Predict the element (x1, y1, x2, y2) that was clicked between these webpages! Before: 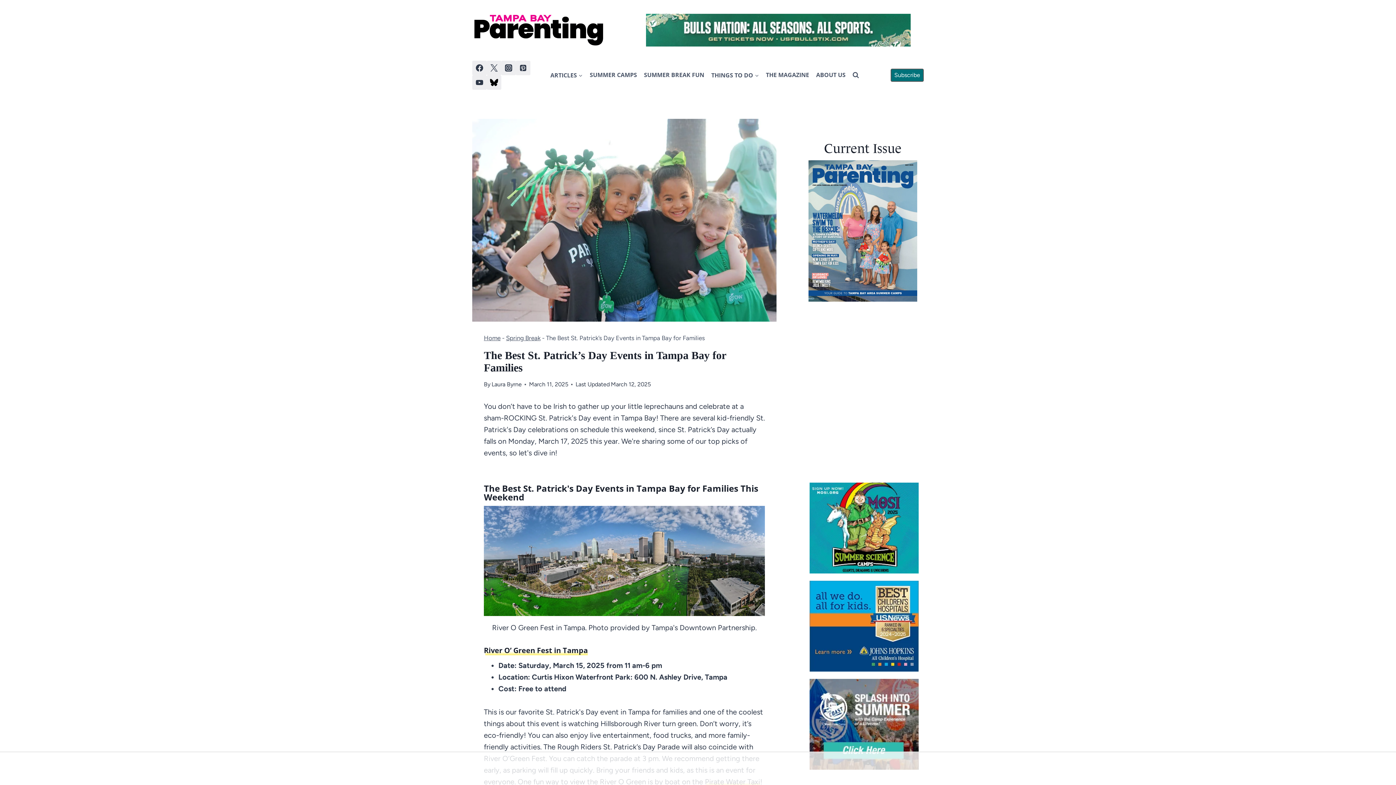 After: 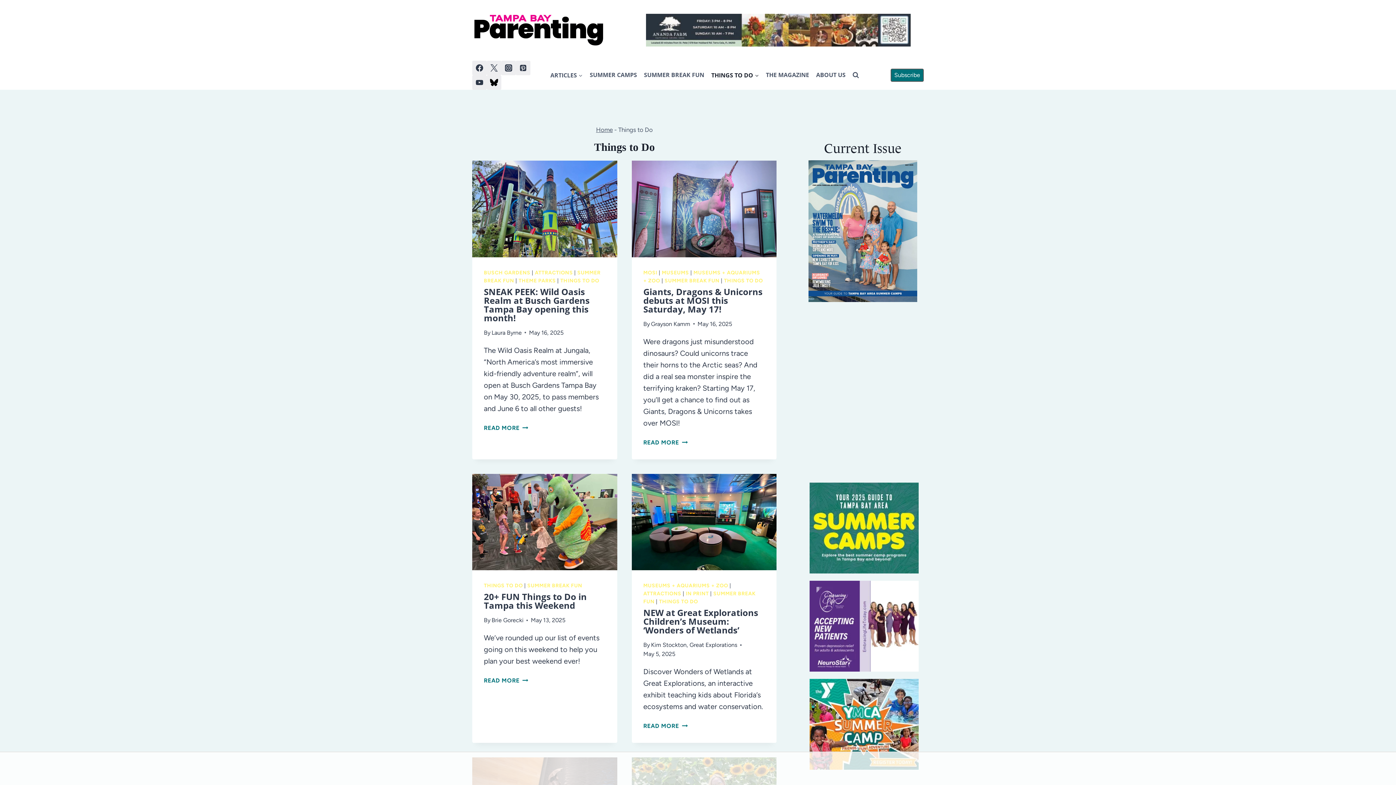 Action: label: THINGS TO DO bbox: (708, 67, 762, 81)